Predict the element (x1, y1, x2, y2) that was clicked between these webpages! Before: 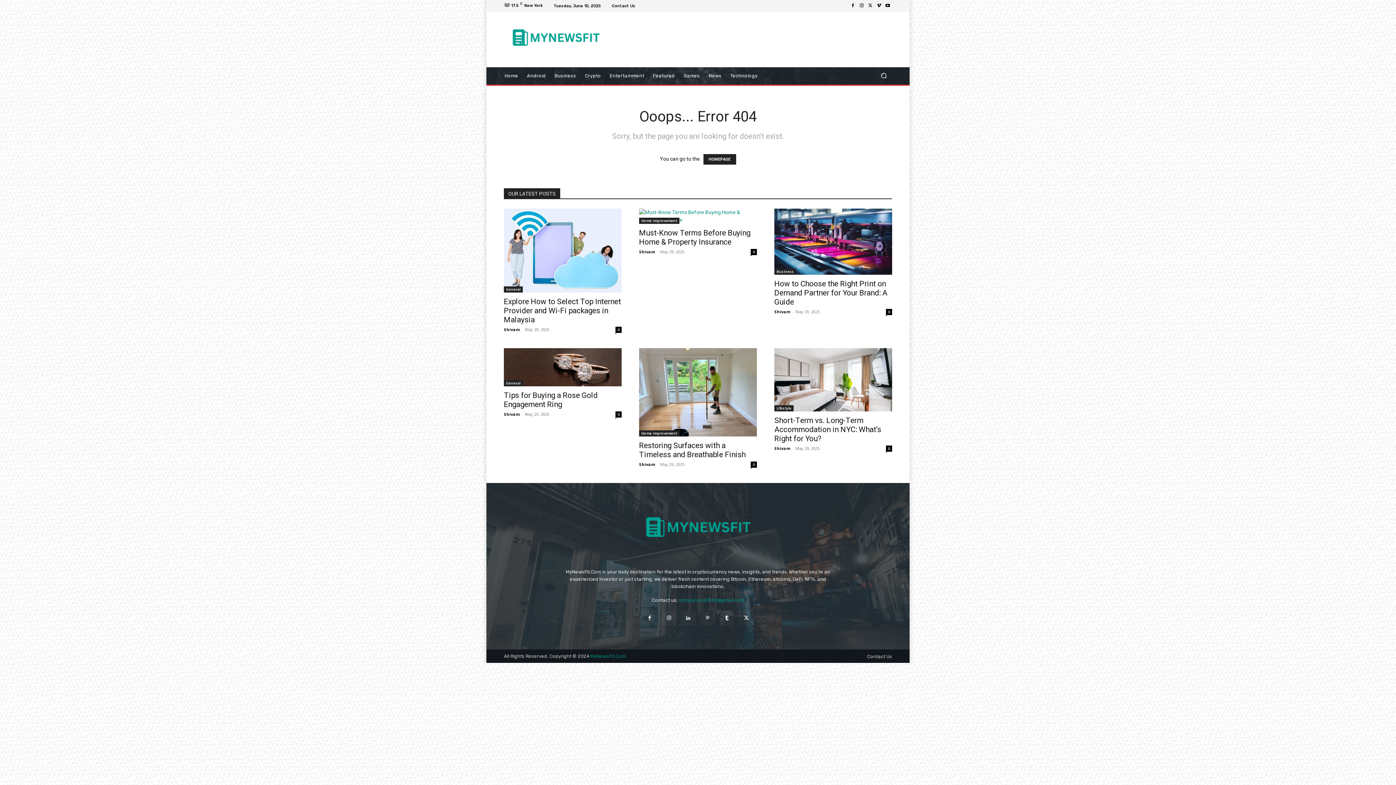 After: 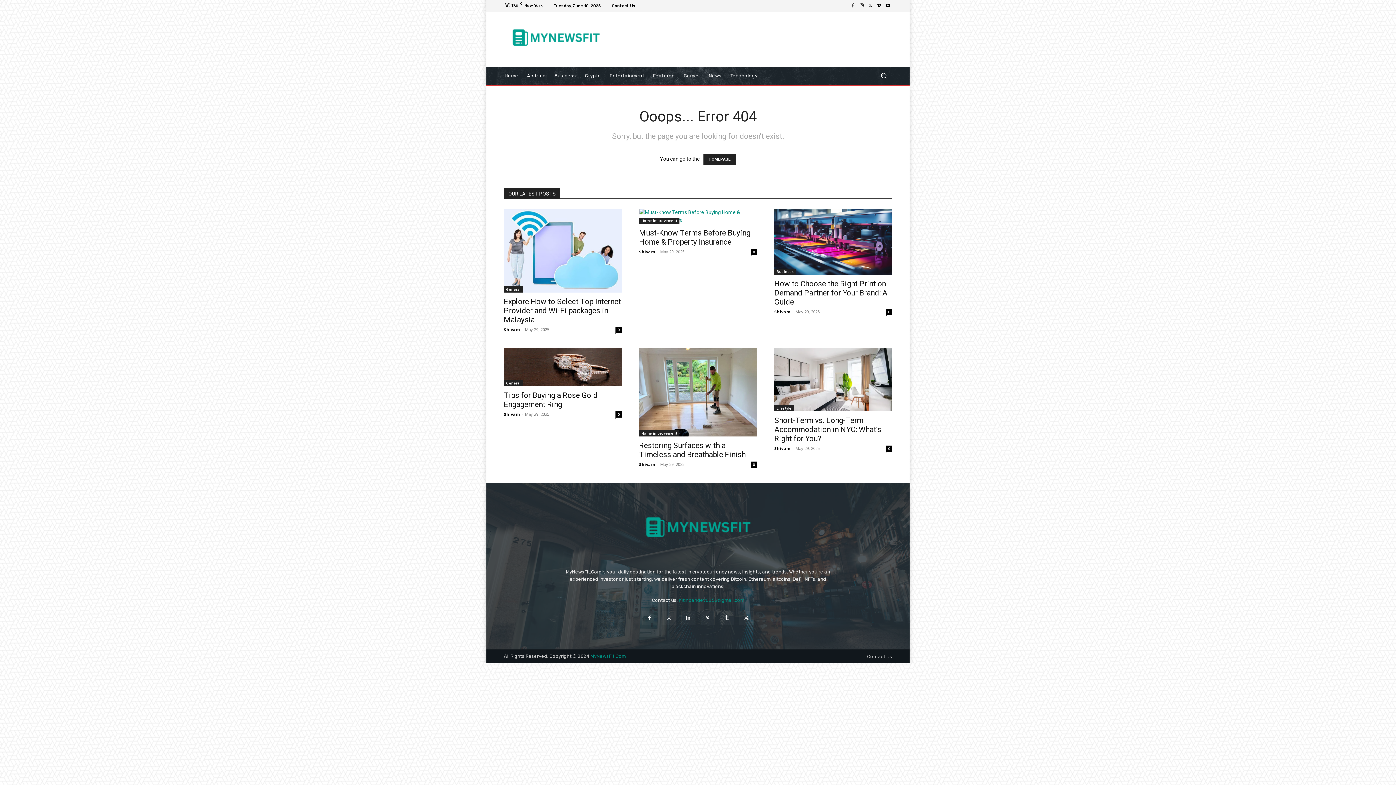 Action: bbox: (848, 1, 857, 10)